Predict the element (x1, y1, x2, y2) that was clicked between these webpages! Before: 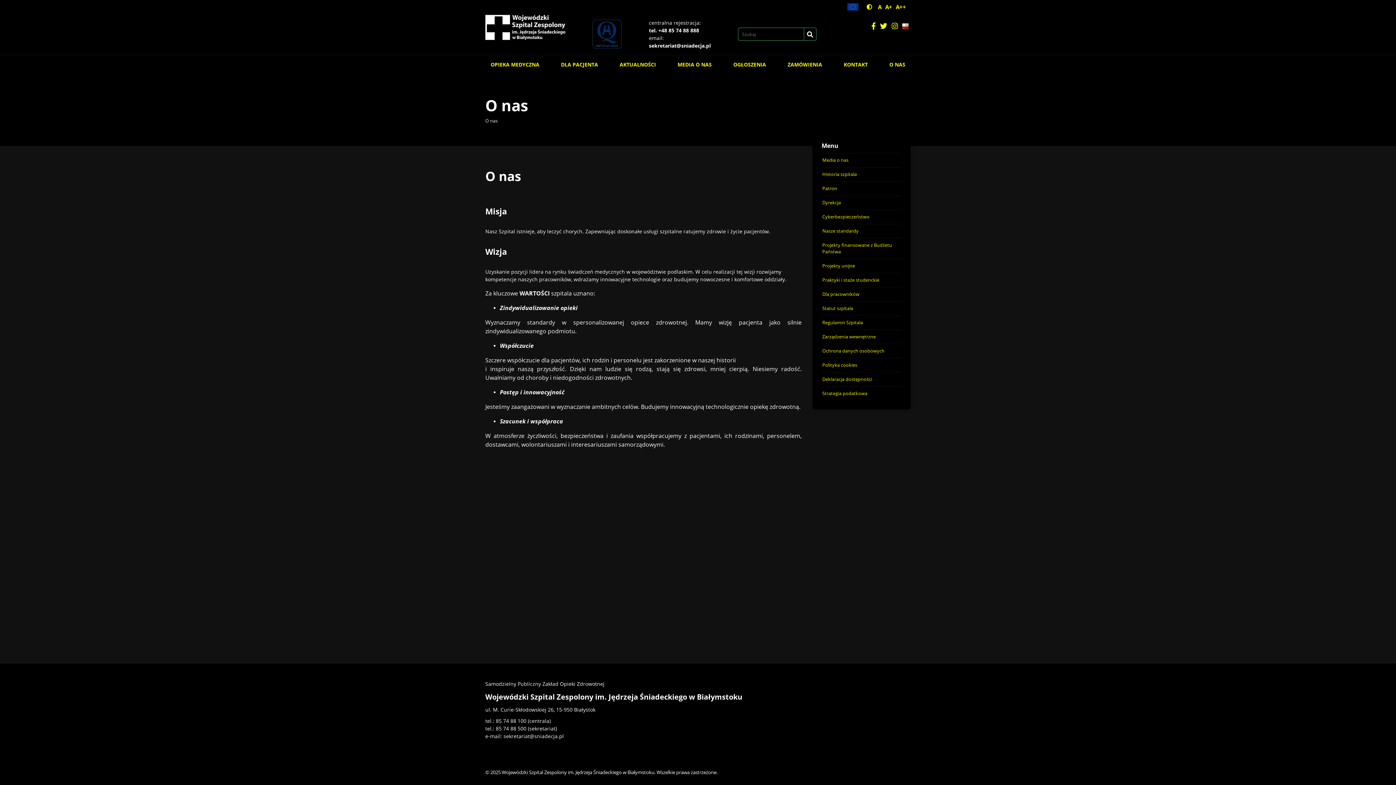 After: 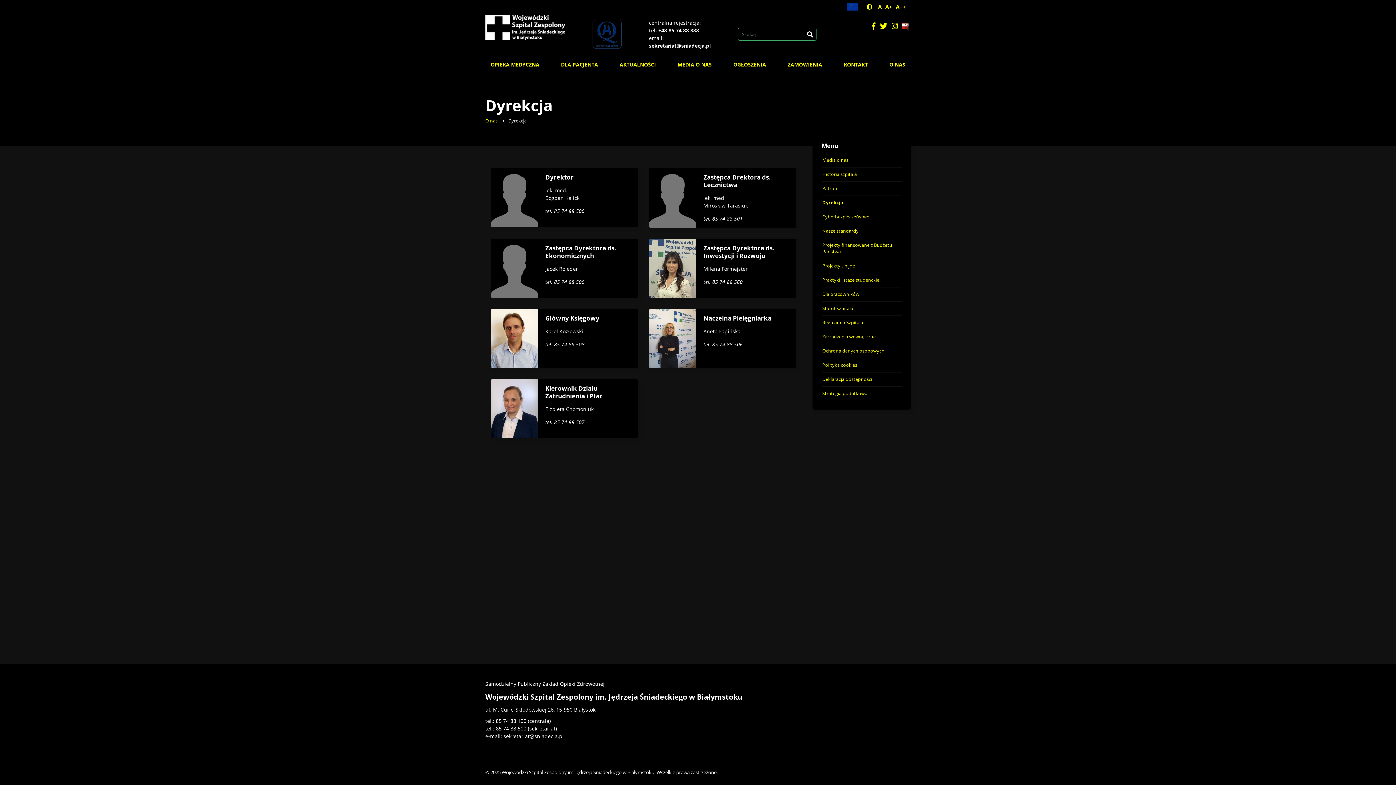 Action: label: Dyrekcja bbox: (822, 199, 841, 205)